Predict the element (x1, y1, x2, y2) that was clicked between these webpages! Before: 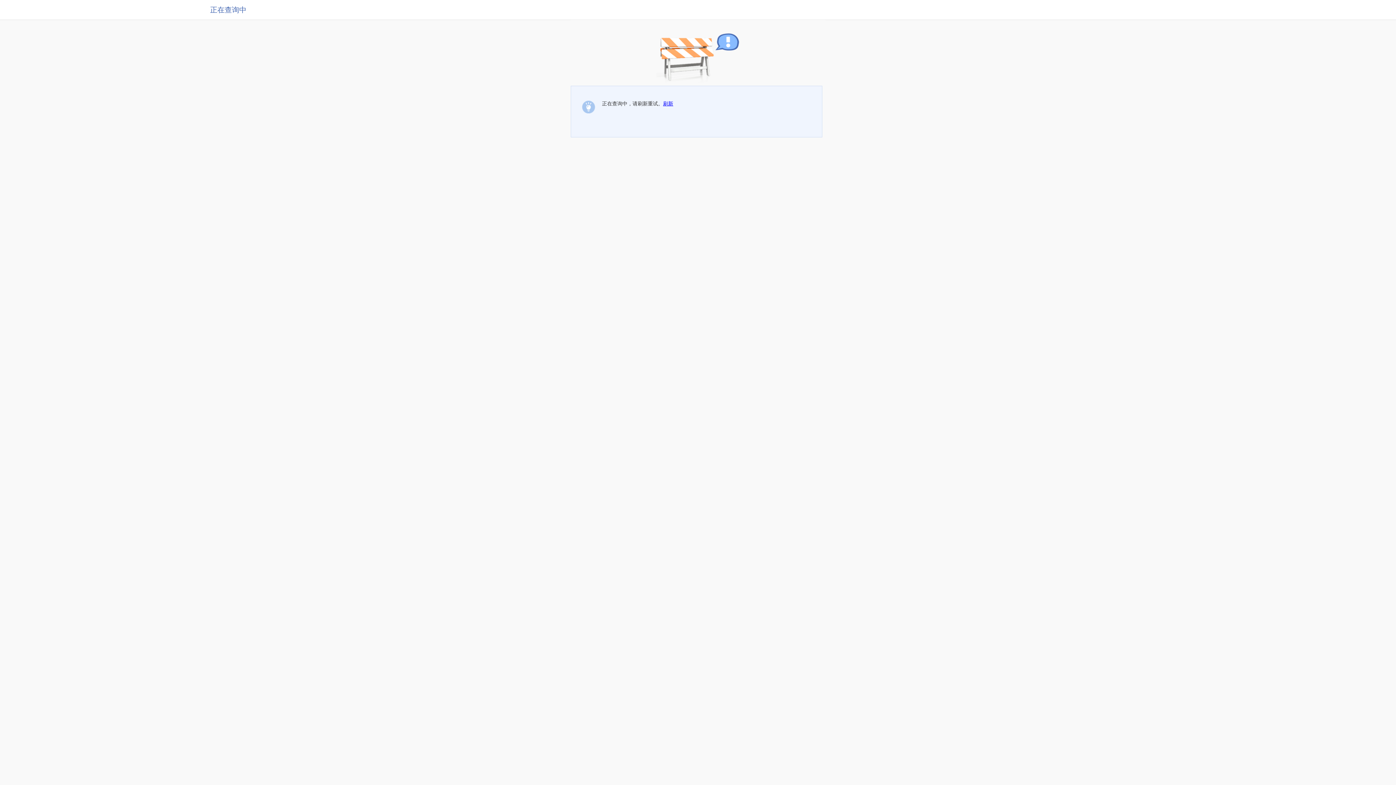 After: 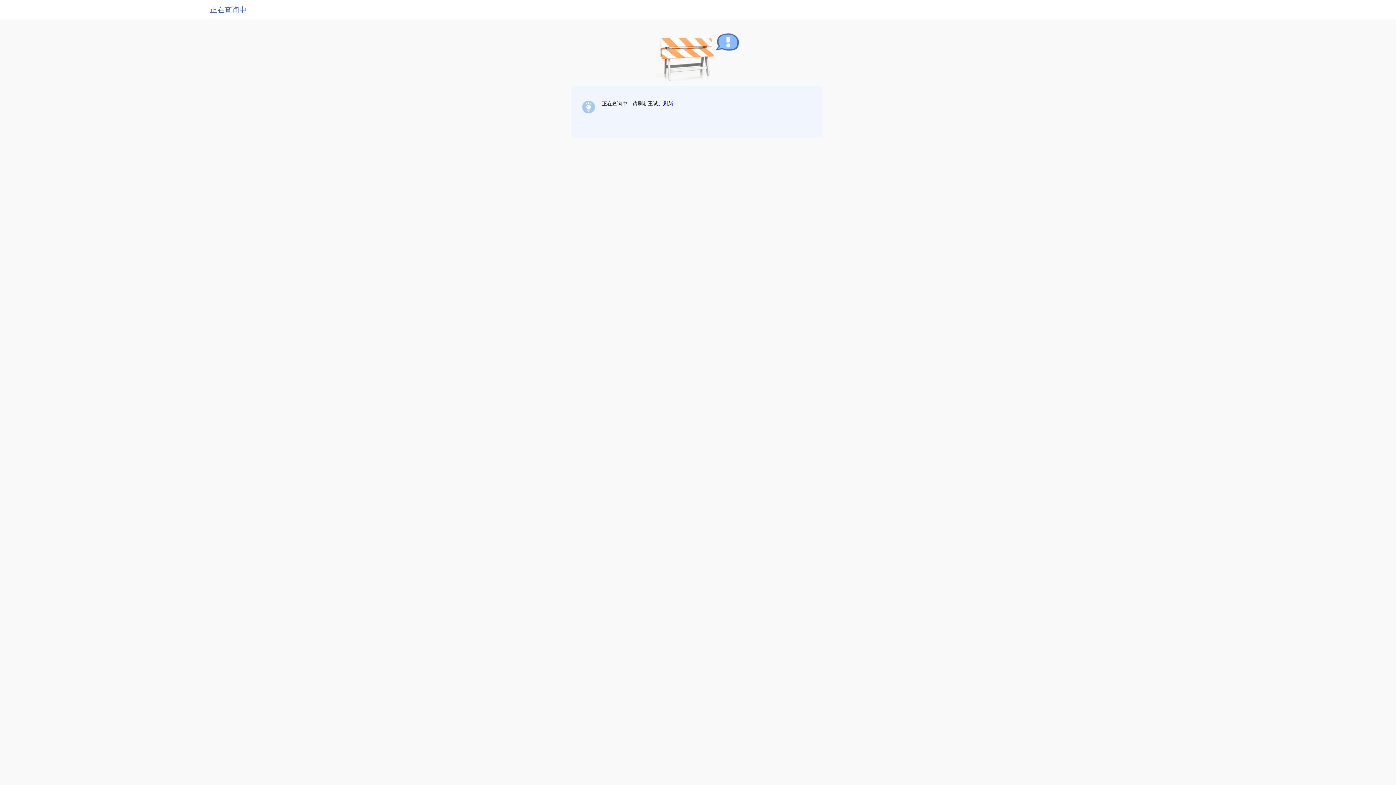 Action: label: 刷新 bbox: (663, 100, 673, 106)